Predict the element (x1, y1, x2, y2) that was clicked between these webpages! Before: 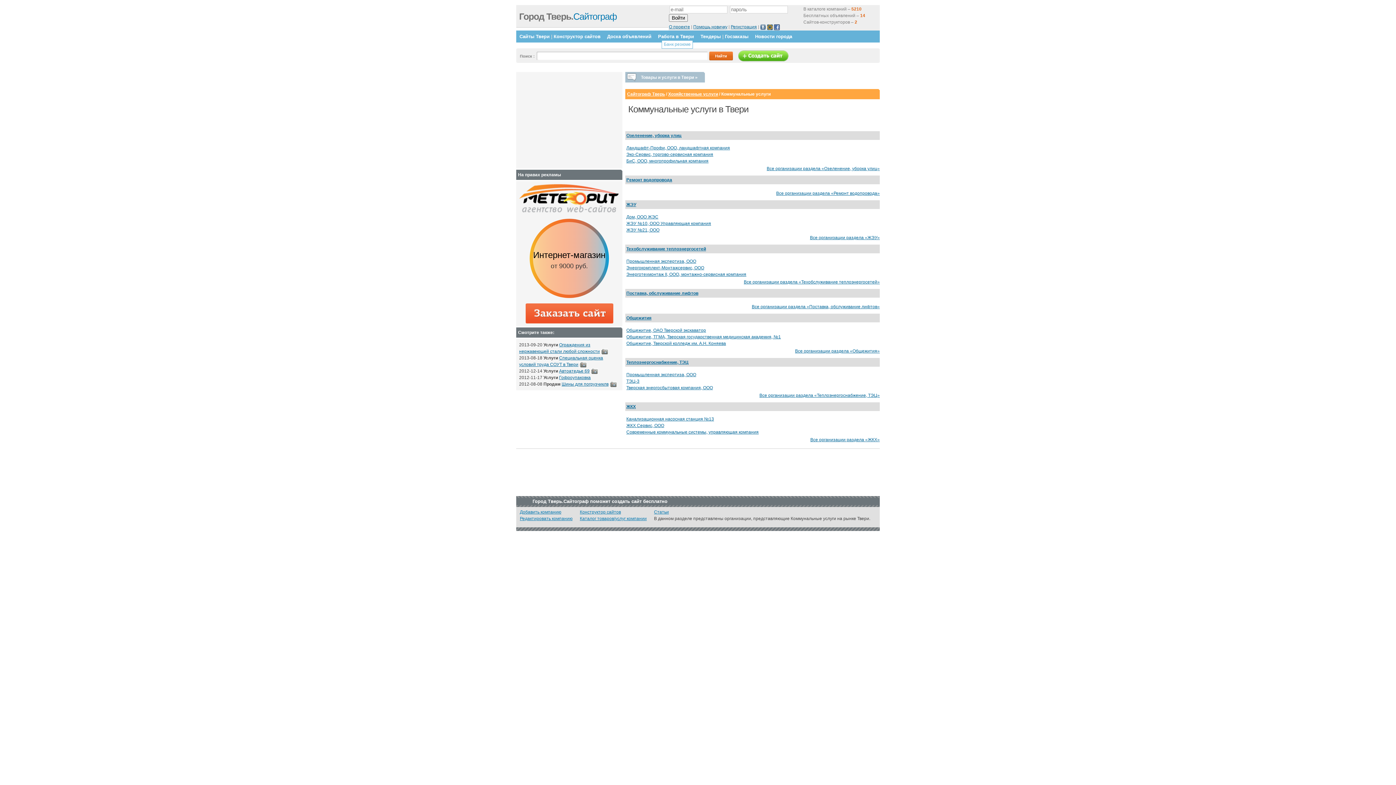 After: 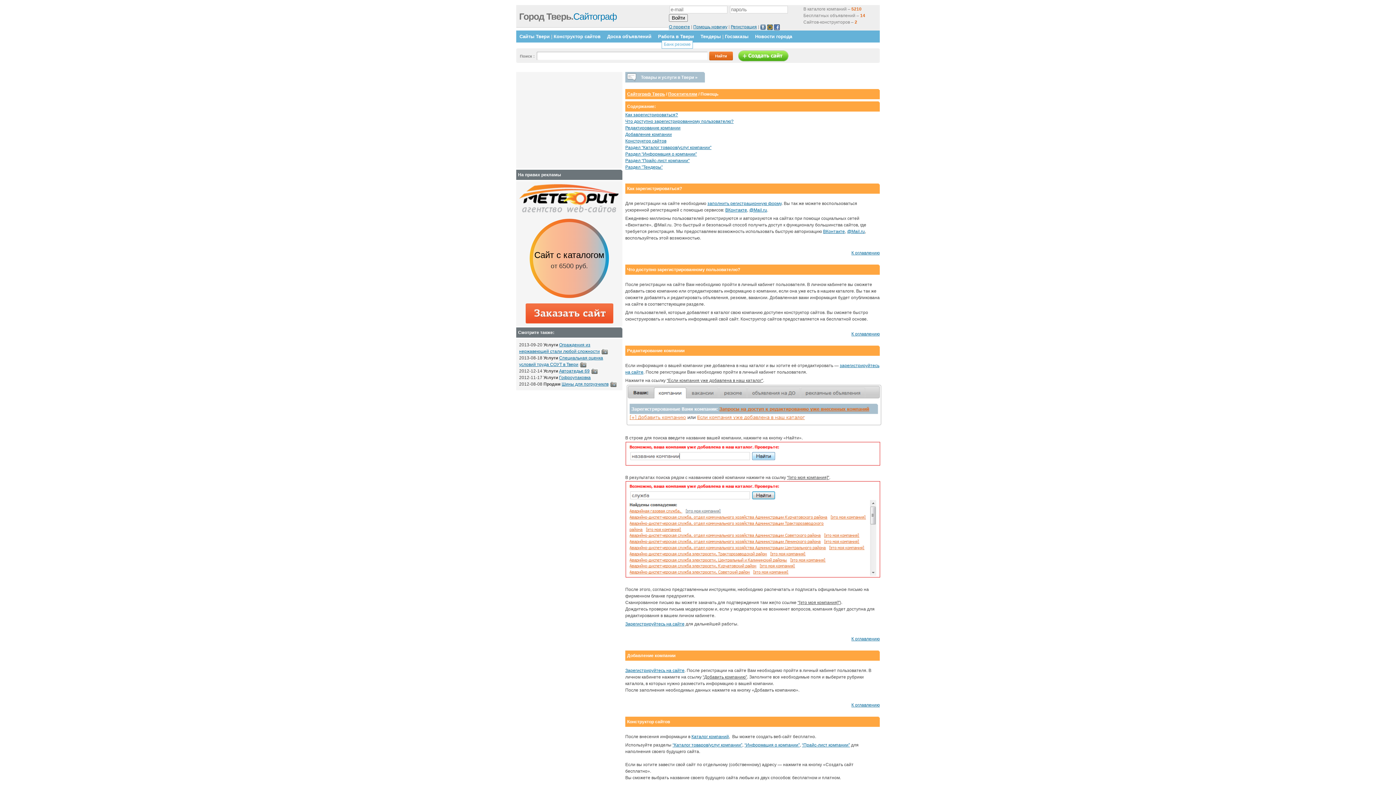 Action: label: Помощь новичку bbox: (693, 24, 727, 29)